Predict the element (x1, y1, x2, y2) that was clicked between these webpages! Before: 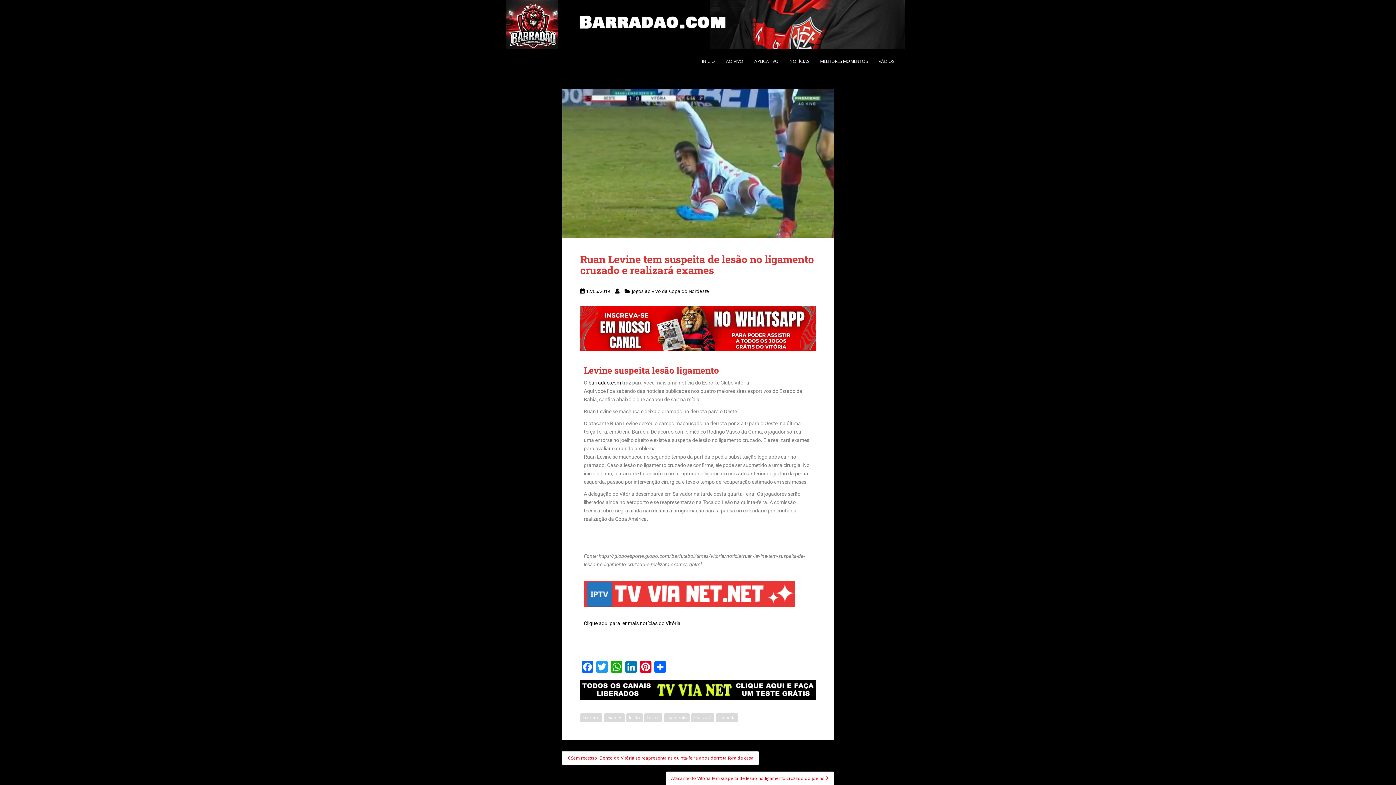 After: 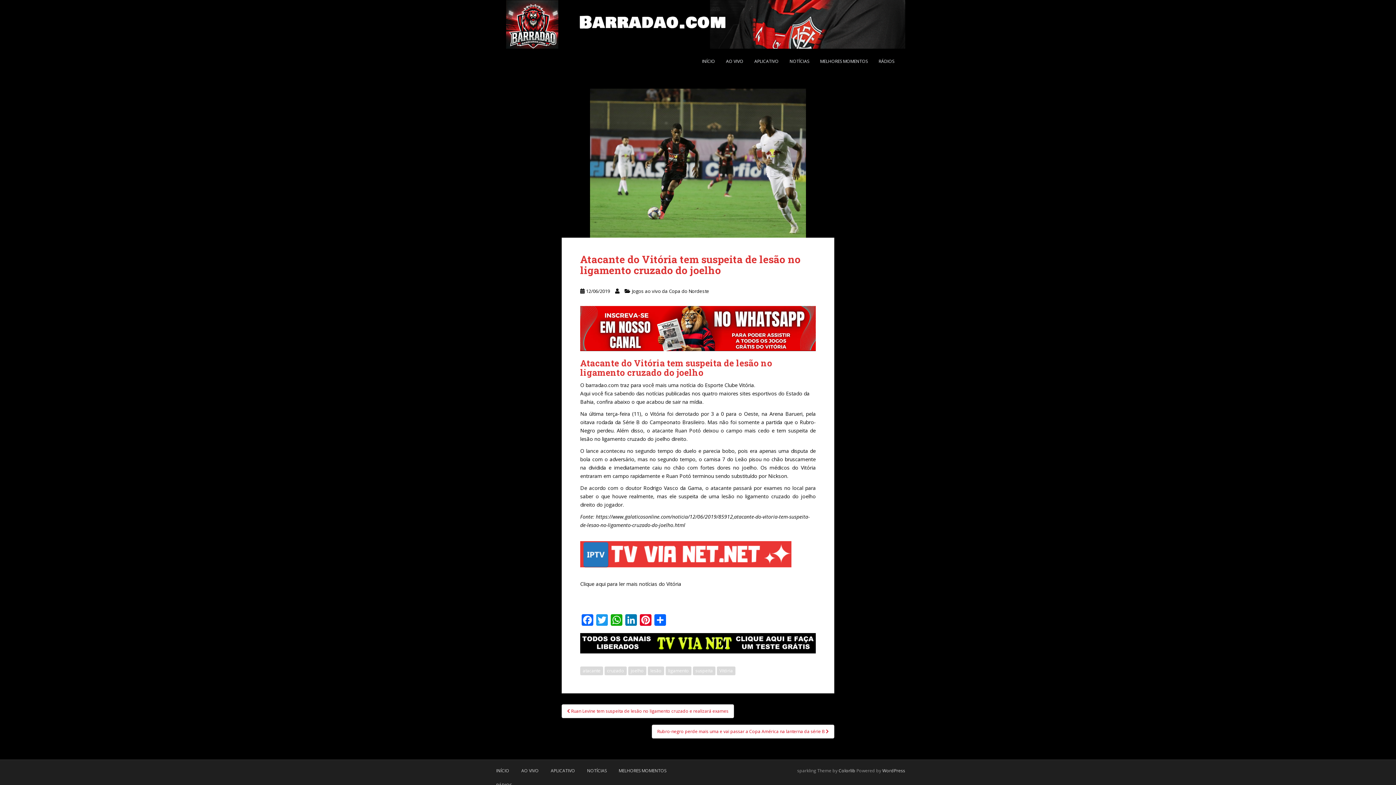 Action: label: Atacante do Vitória tem suspeita de lesão no ligamento cruzado do joelho  bbox: (665, 772, 834, 785)